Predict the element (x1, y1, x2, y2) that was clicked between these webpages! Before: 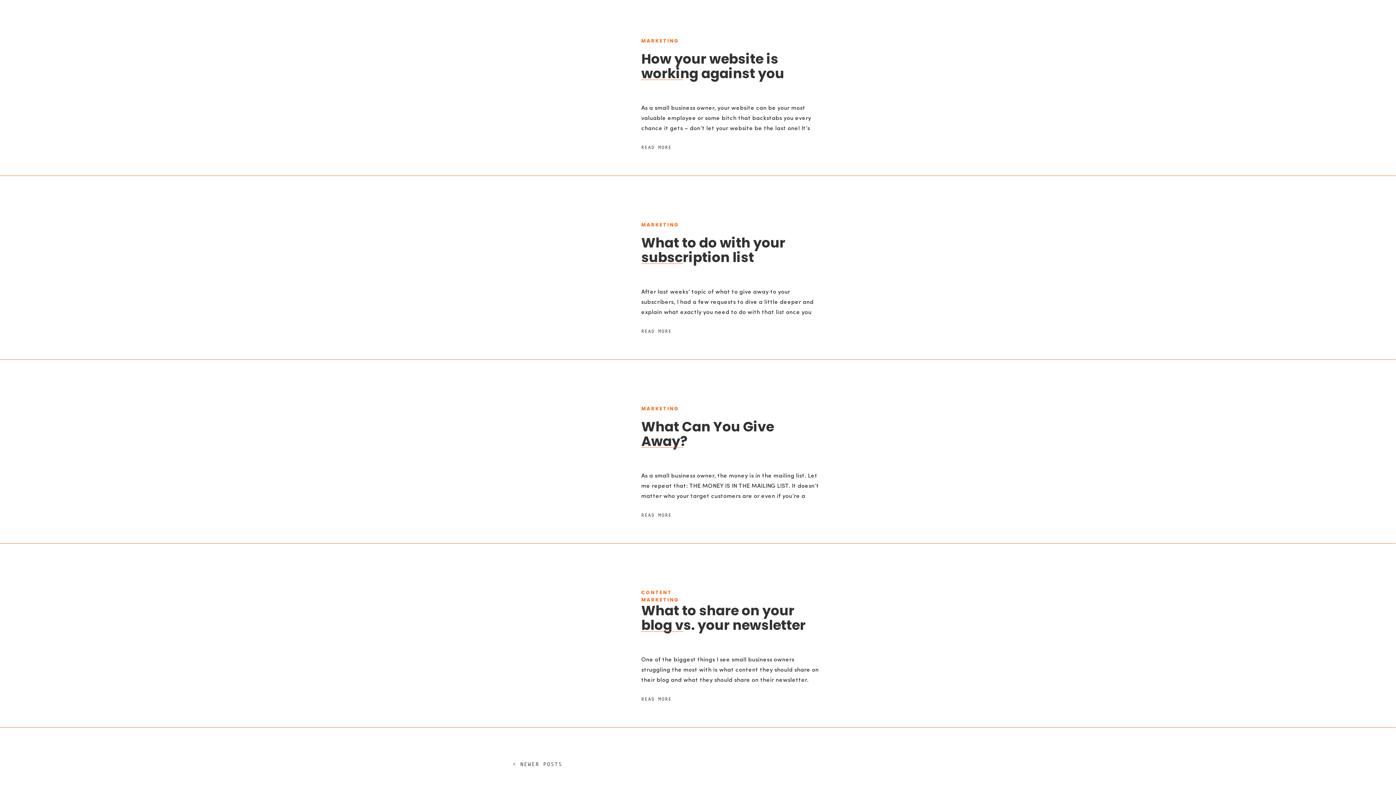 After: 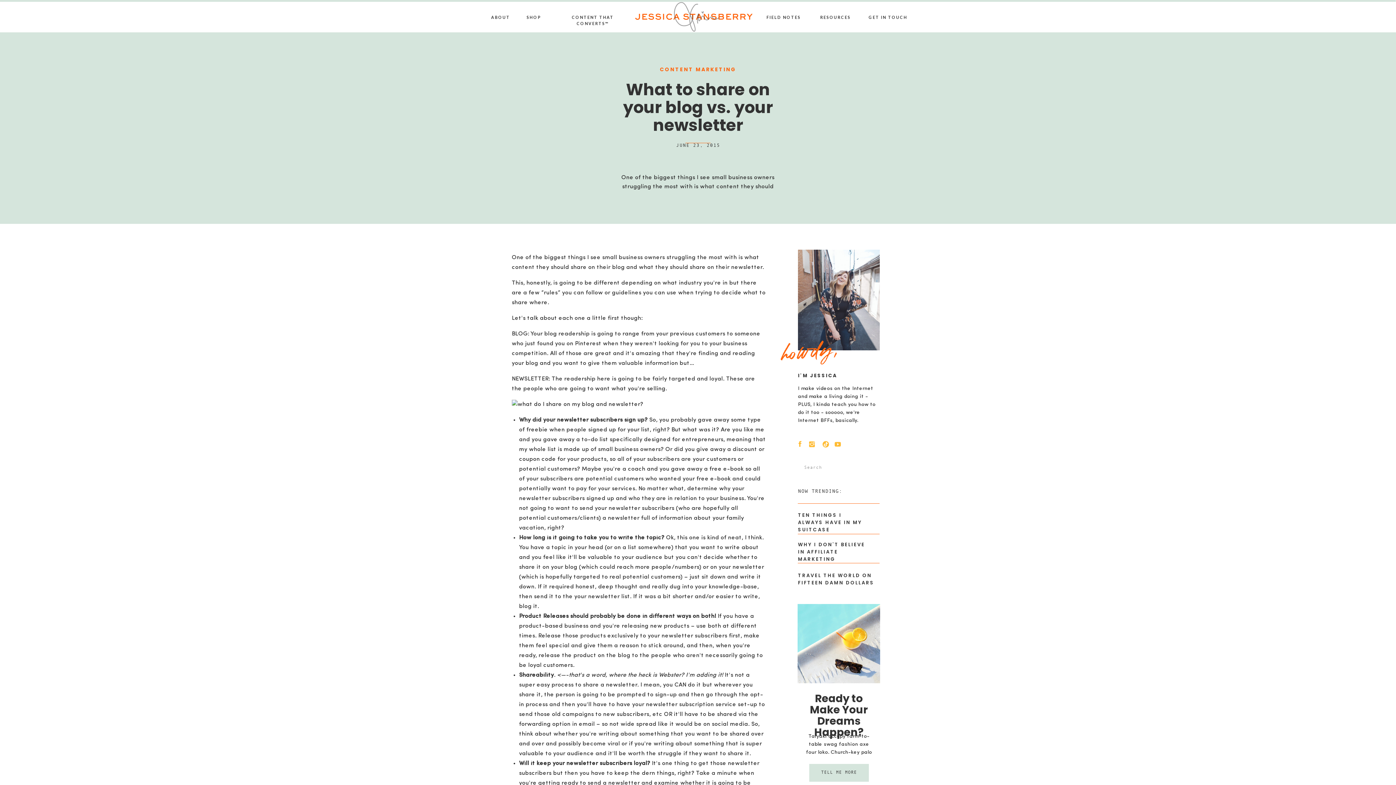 Action: bbox: (509, 579, 616, 713)